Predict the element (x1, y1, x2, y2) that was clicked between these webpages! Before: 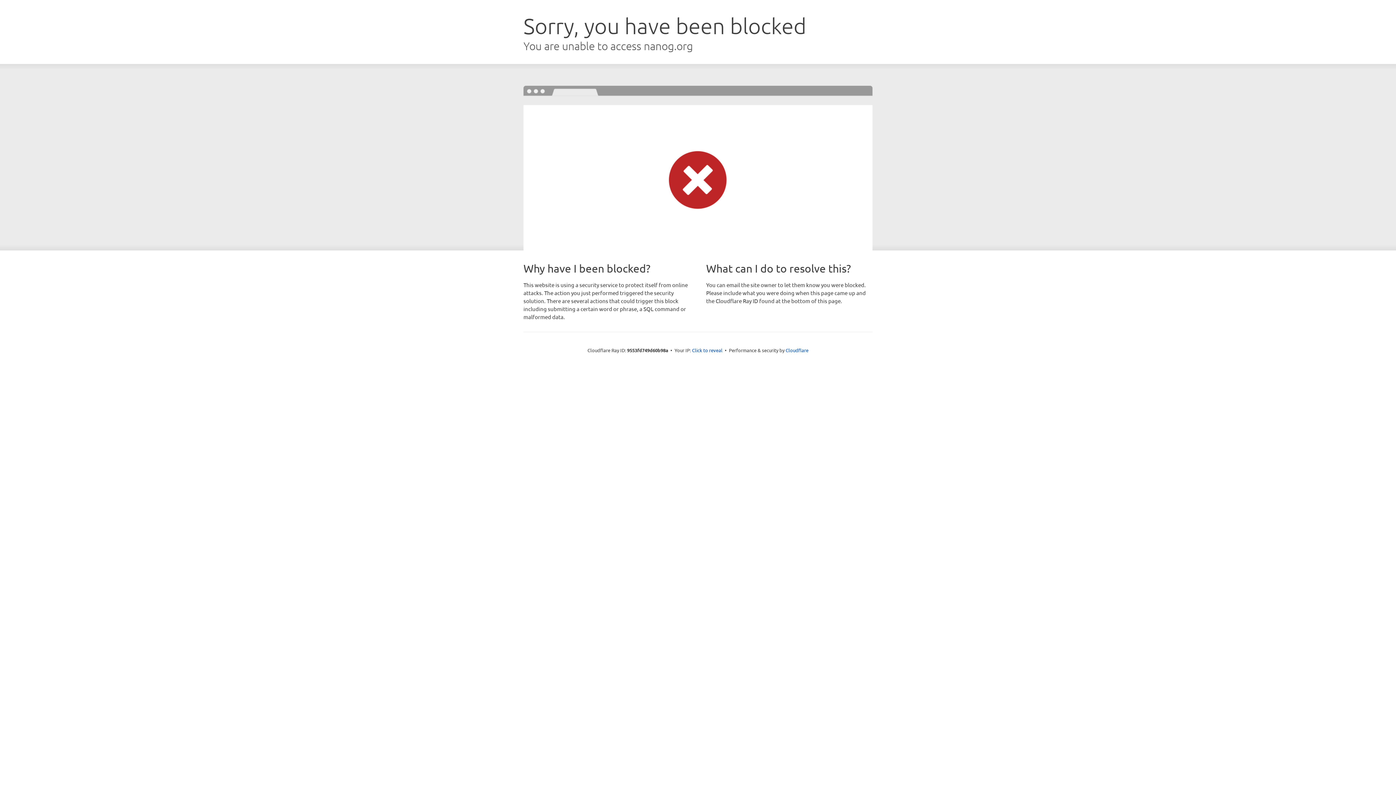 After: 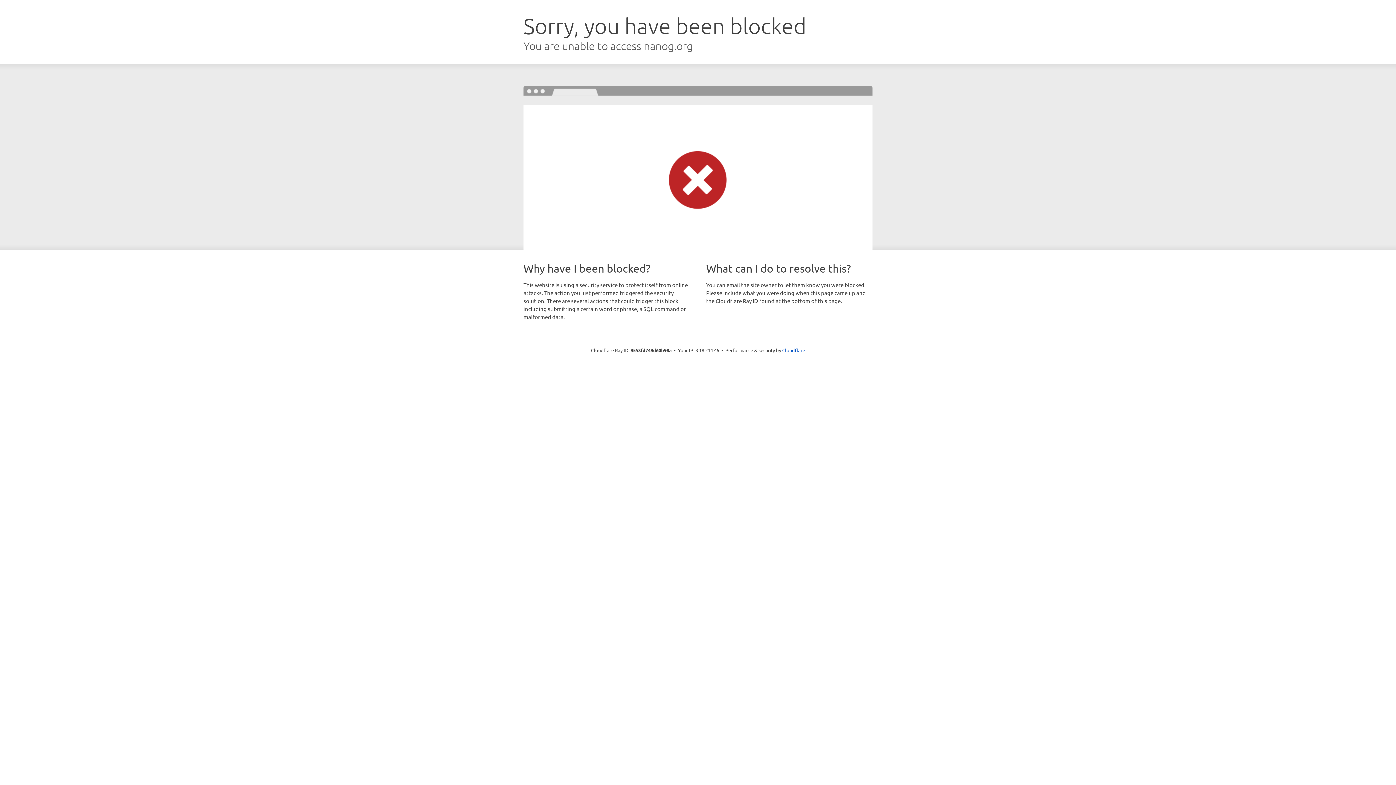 Action: bbox: (692, 346, 722, 353) label: Click to reveal